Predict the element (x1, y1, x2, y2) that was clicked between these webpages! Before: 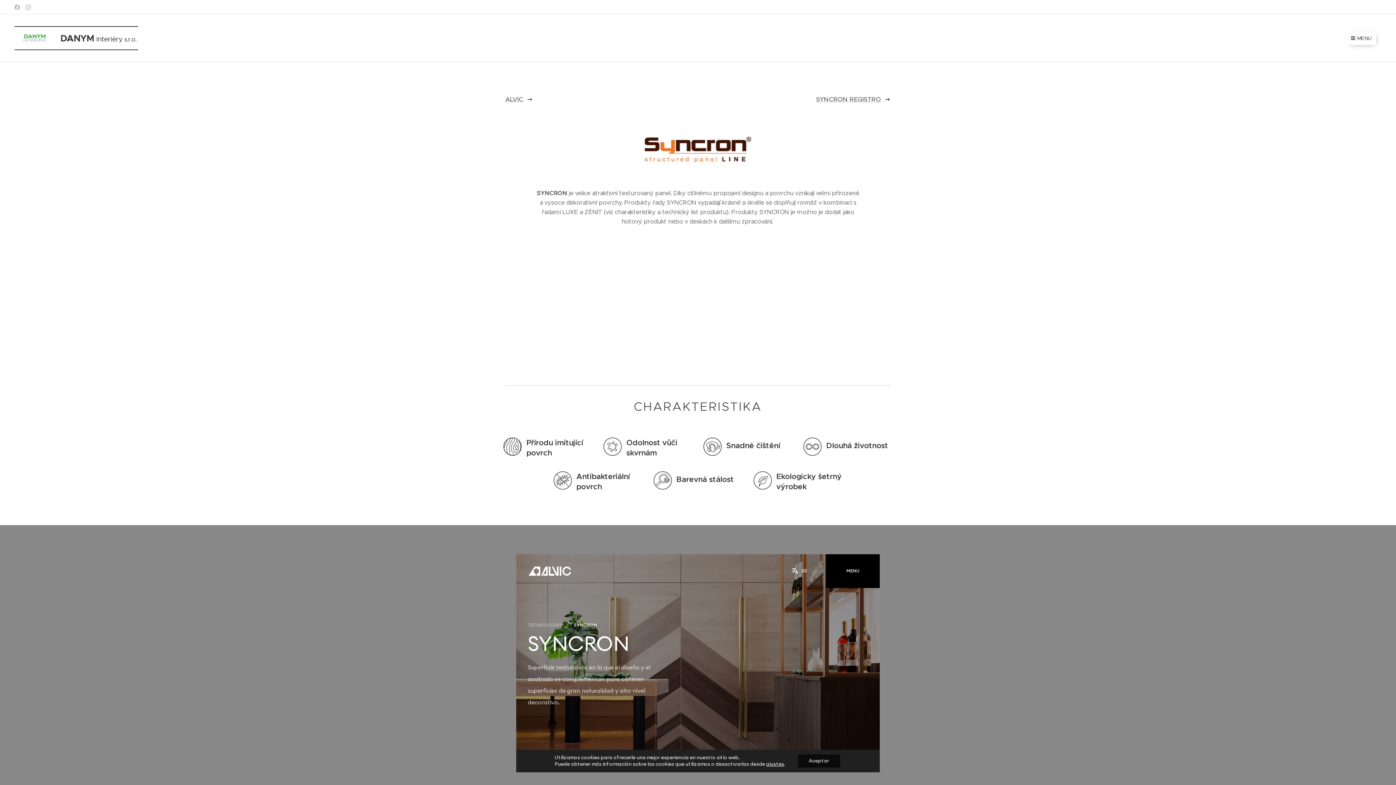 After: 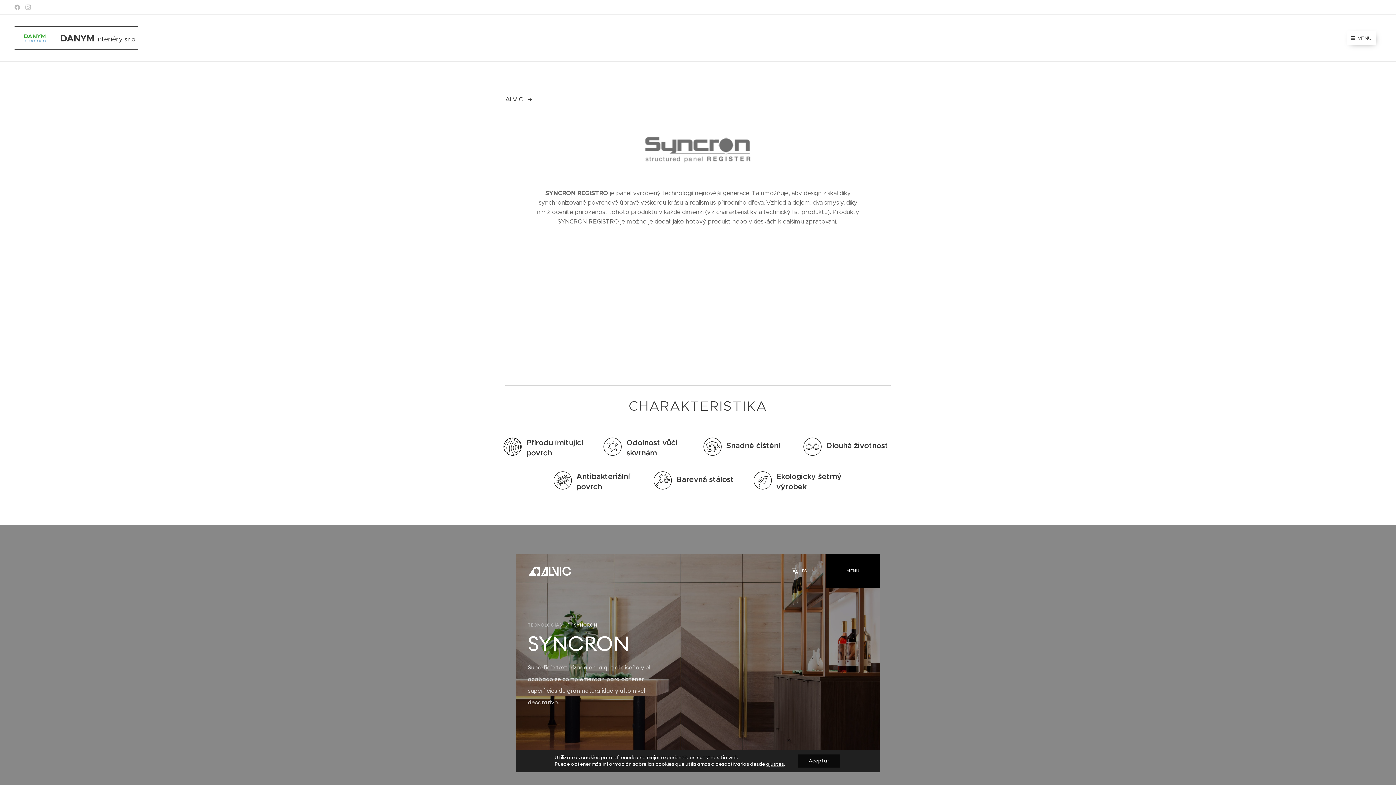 Action: bbox: (797, 94, 890, 104) label: SYNCRON REGISTRO 